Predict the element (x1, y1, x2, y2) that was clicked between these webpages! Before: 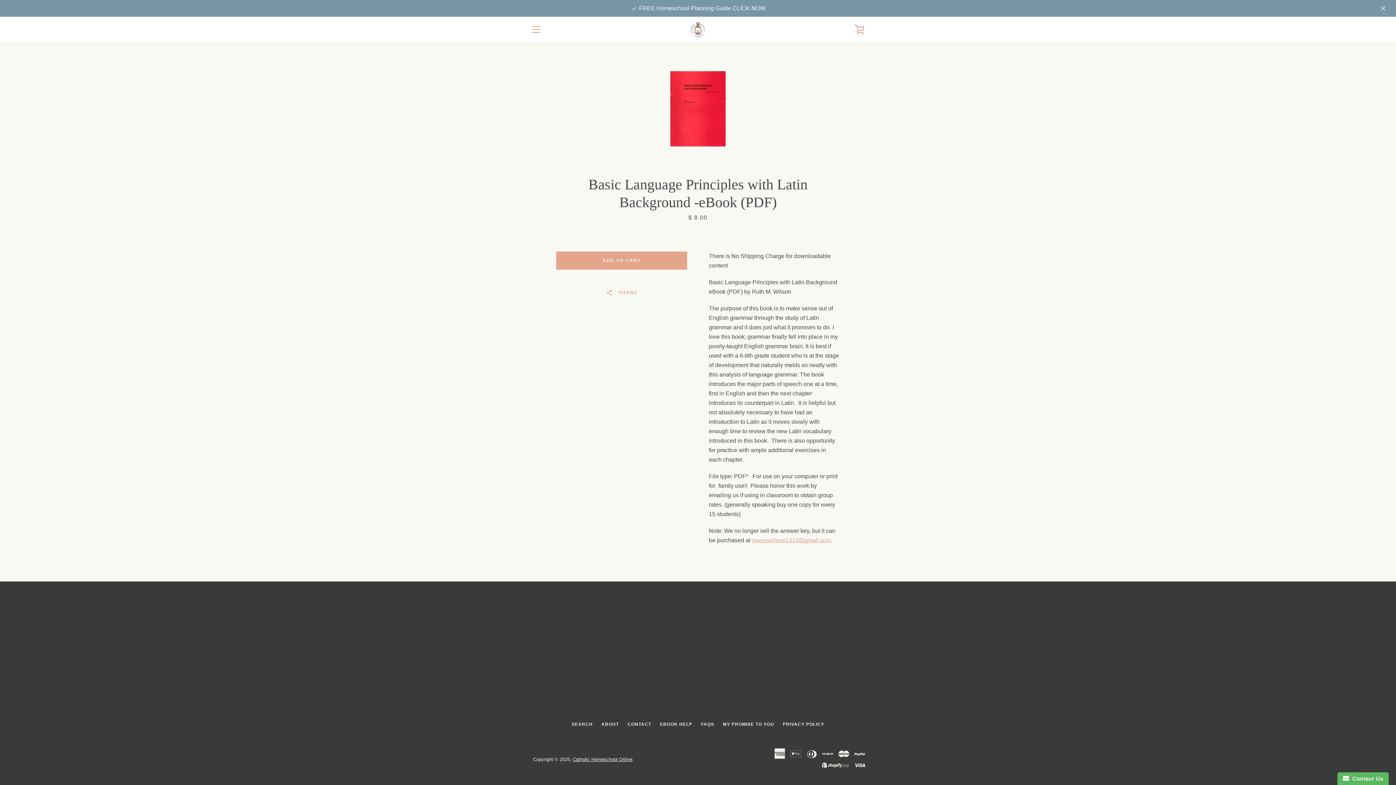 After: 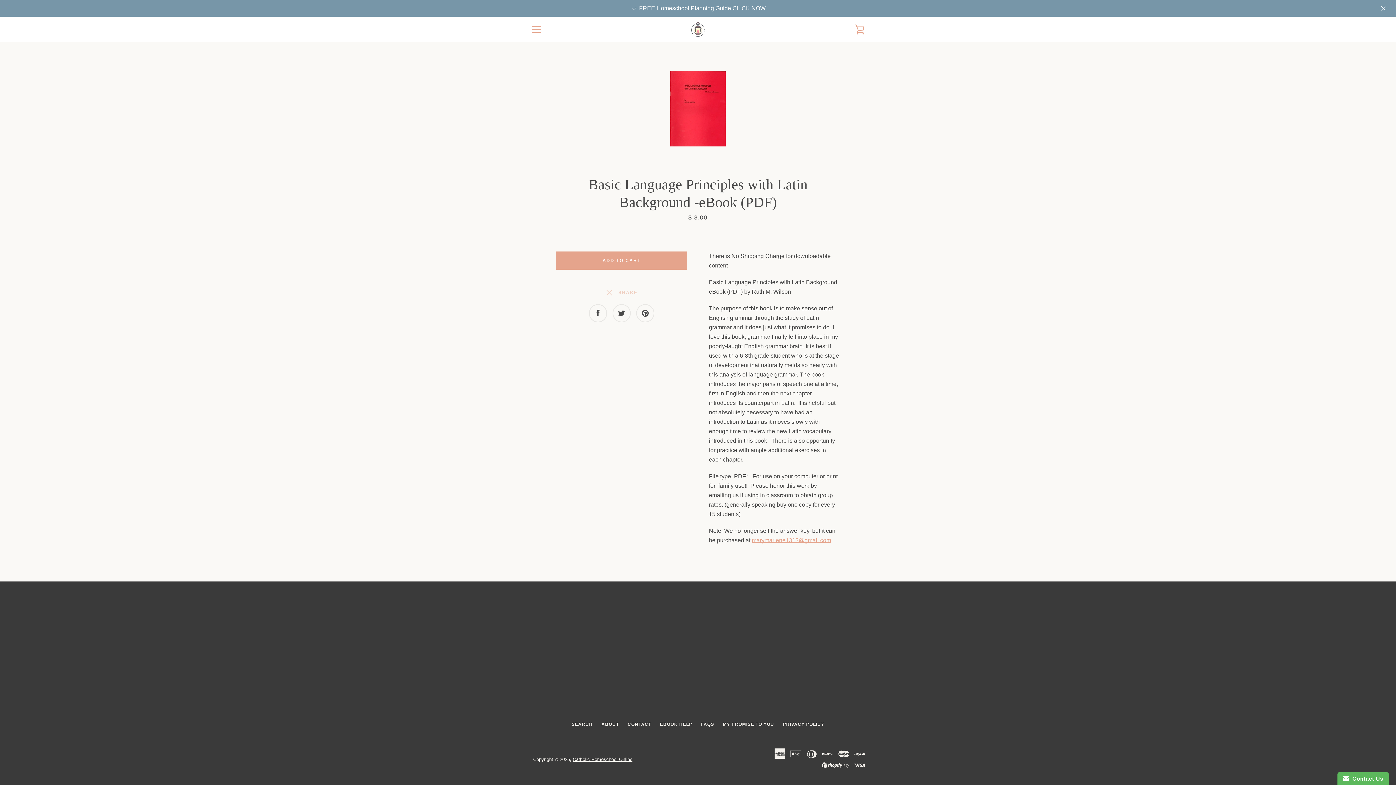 Action: bbox: (597, 280, 645, 304) label:   SHARE